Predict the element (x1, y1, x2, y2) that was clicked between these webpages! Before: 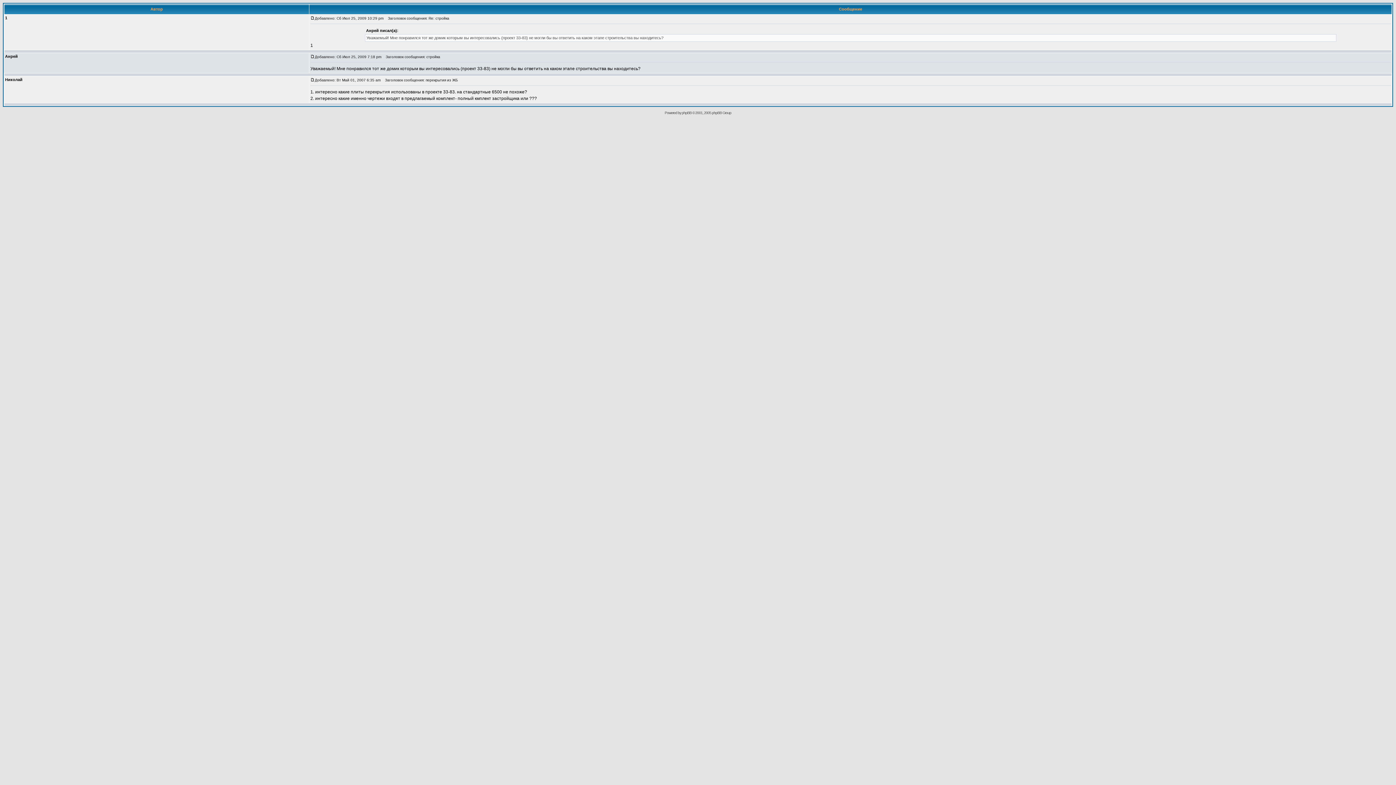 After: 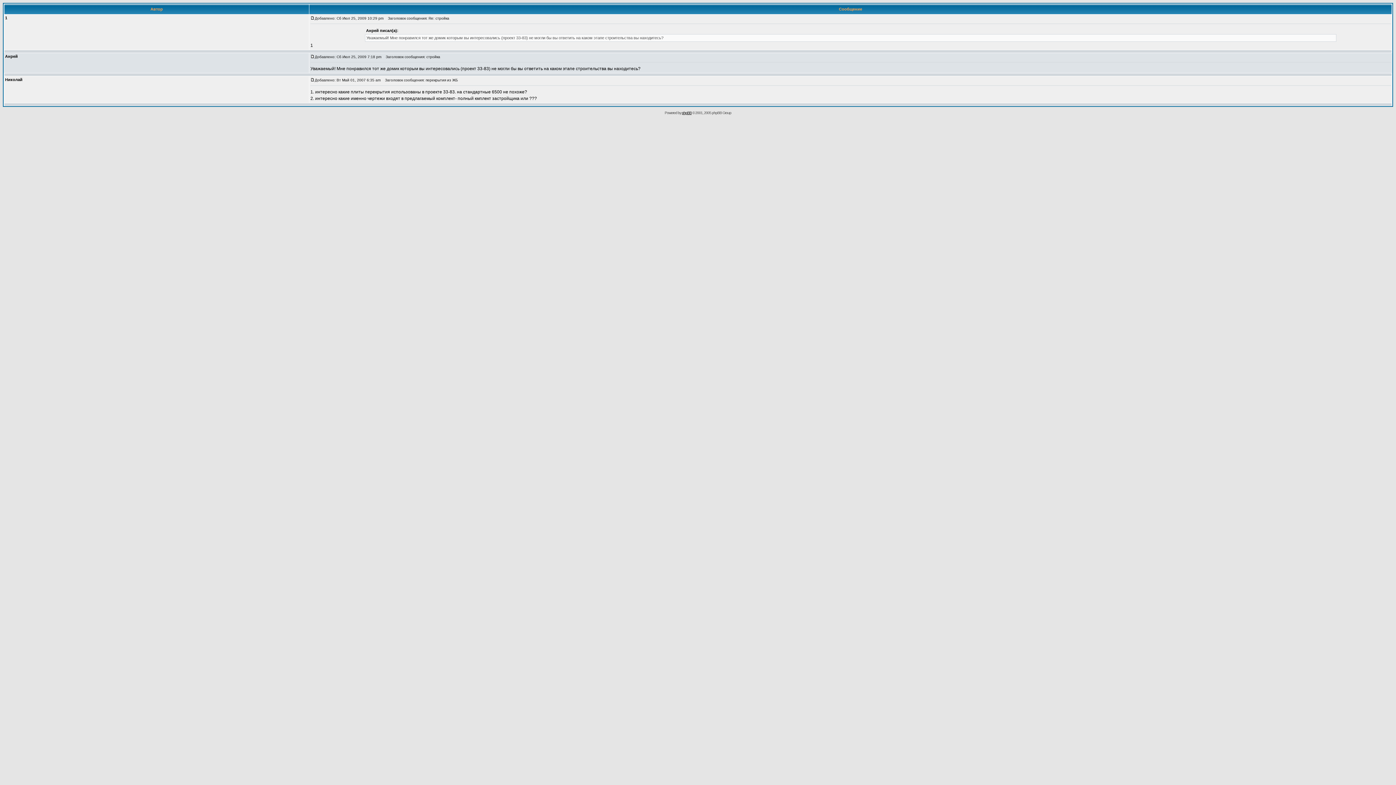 Action: label: phpBB bbox: (682, 110, 691, 114)